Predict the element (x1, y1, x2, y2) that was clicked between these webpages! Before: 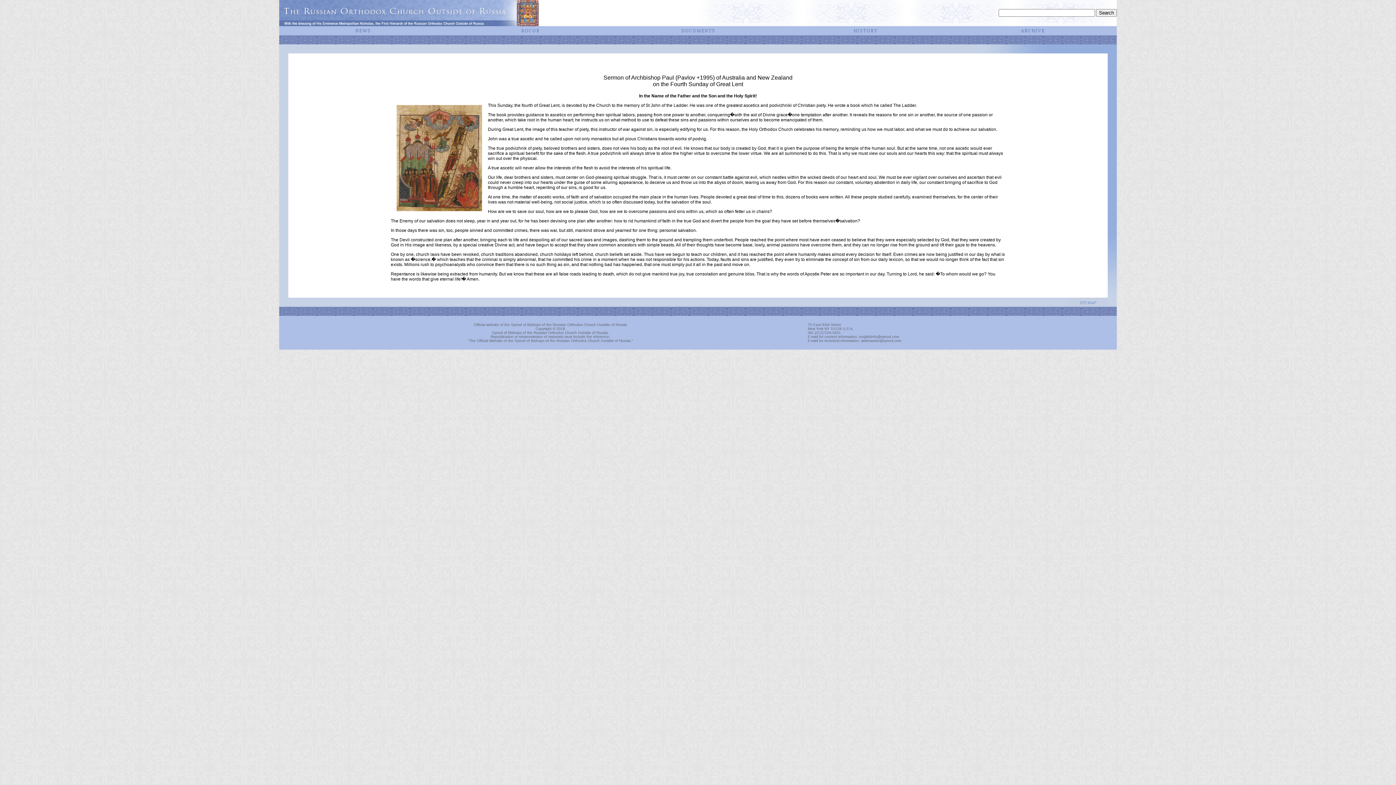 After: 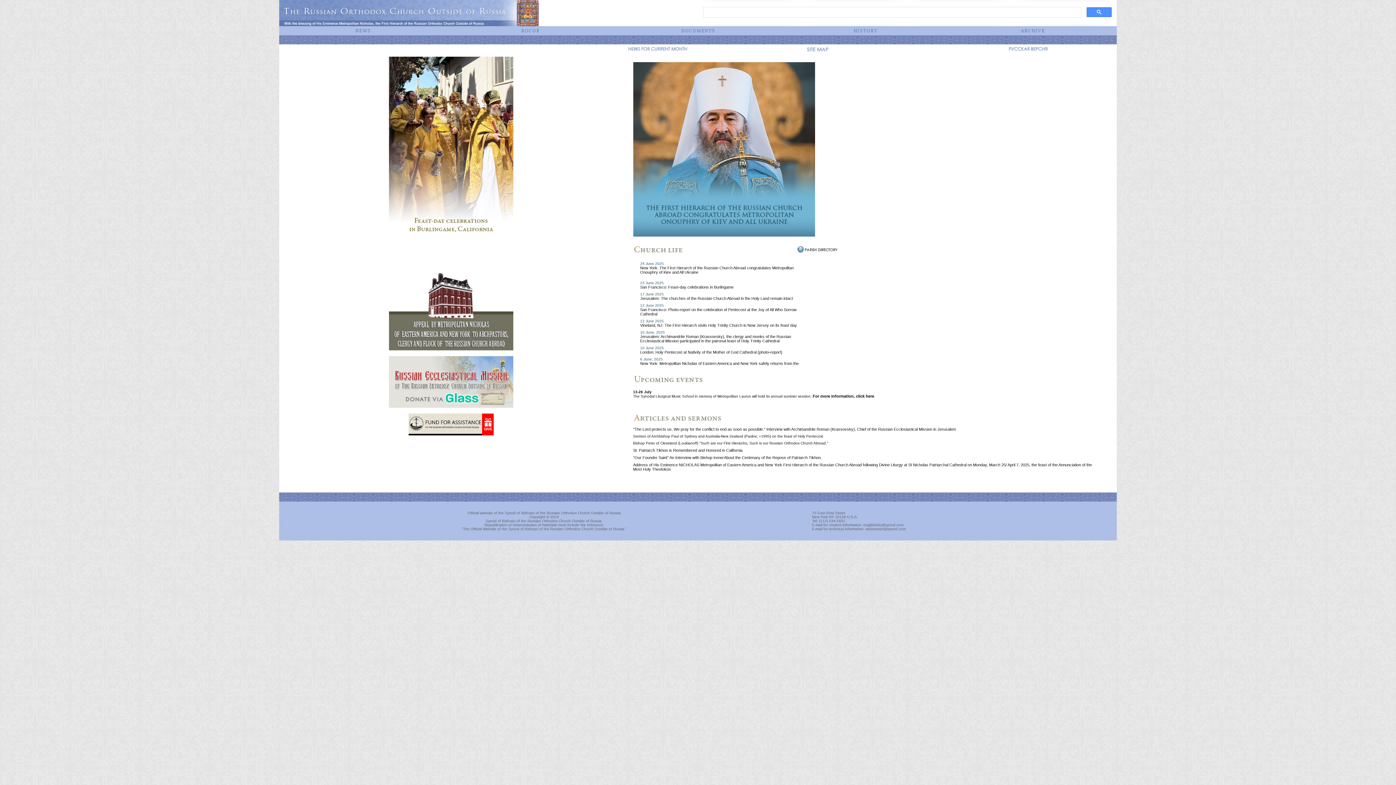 Action: bbox: (279, 22, 541, 26)